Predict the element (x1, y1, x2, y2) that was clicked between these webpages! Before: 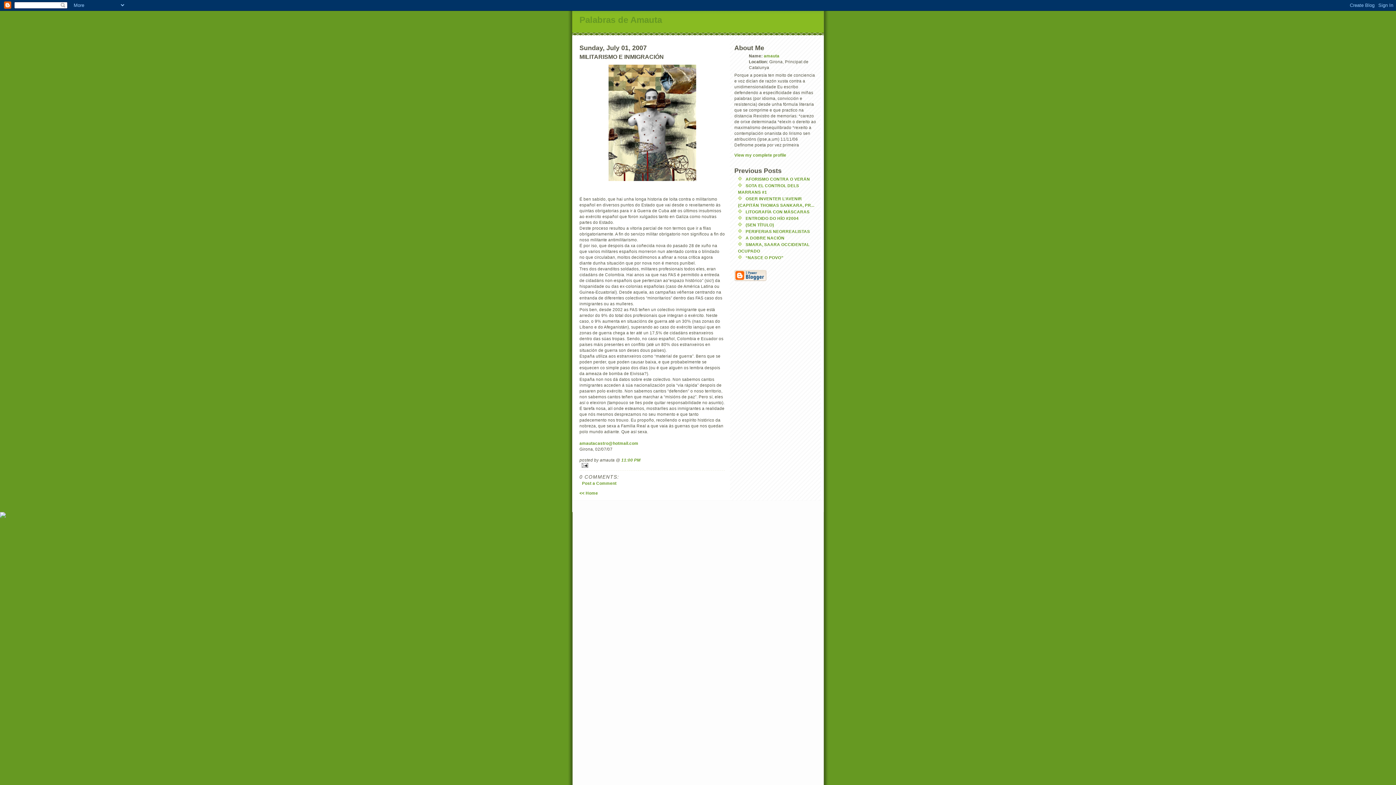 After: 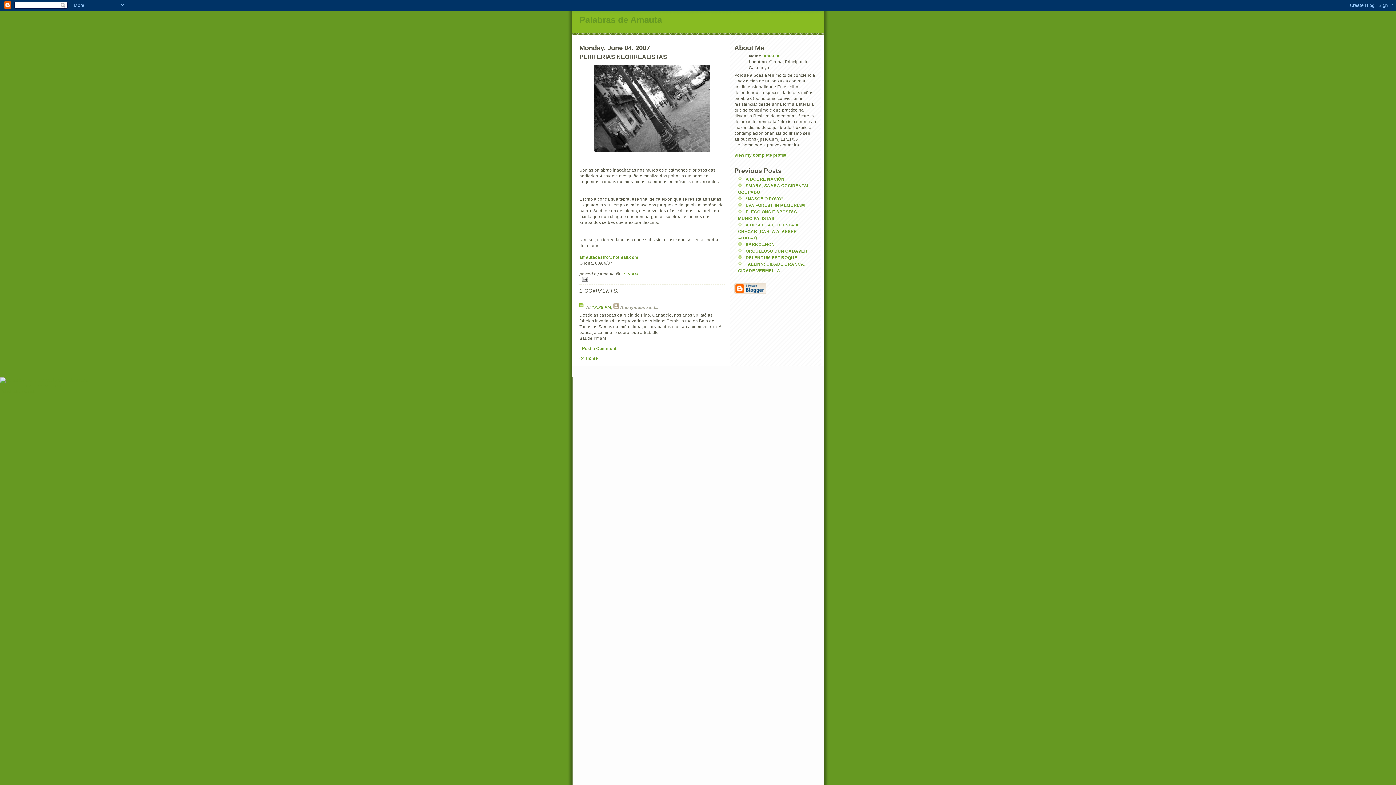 Action: bbox: (745, 228, 810, 233) label: PERIFERIAS NEORREALISTAS